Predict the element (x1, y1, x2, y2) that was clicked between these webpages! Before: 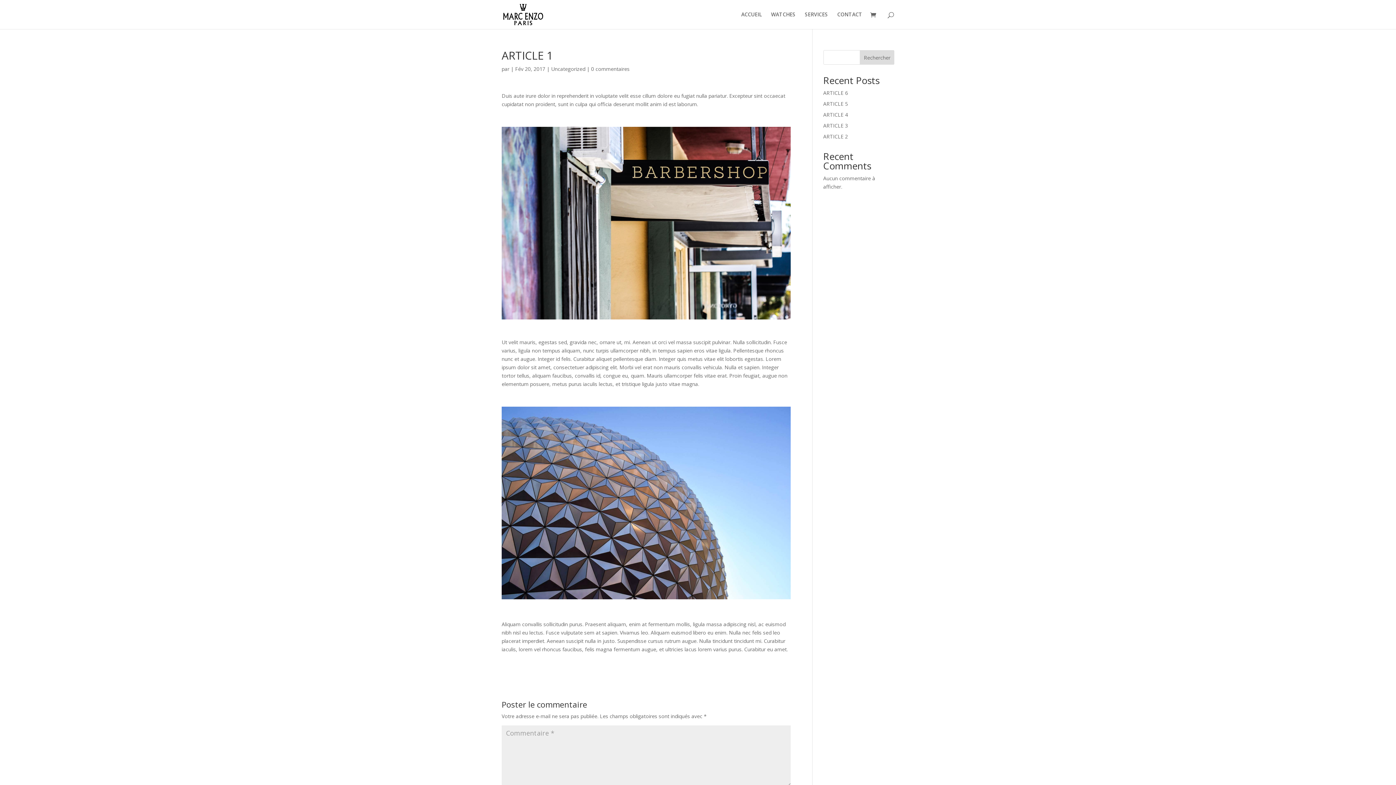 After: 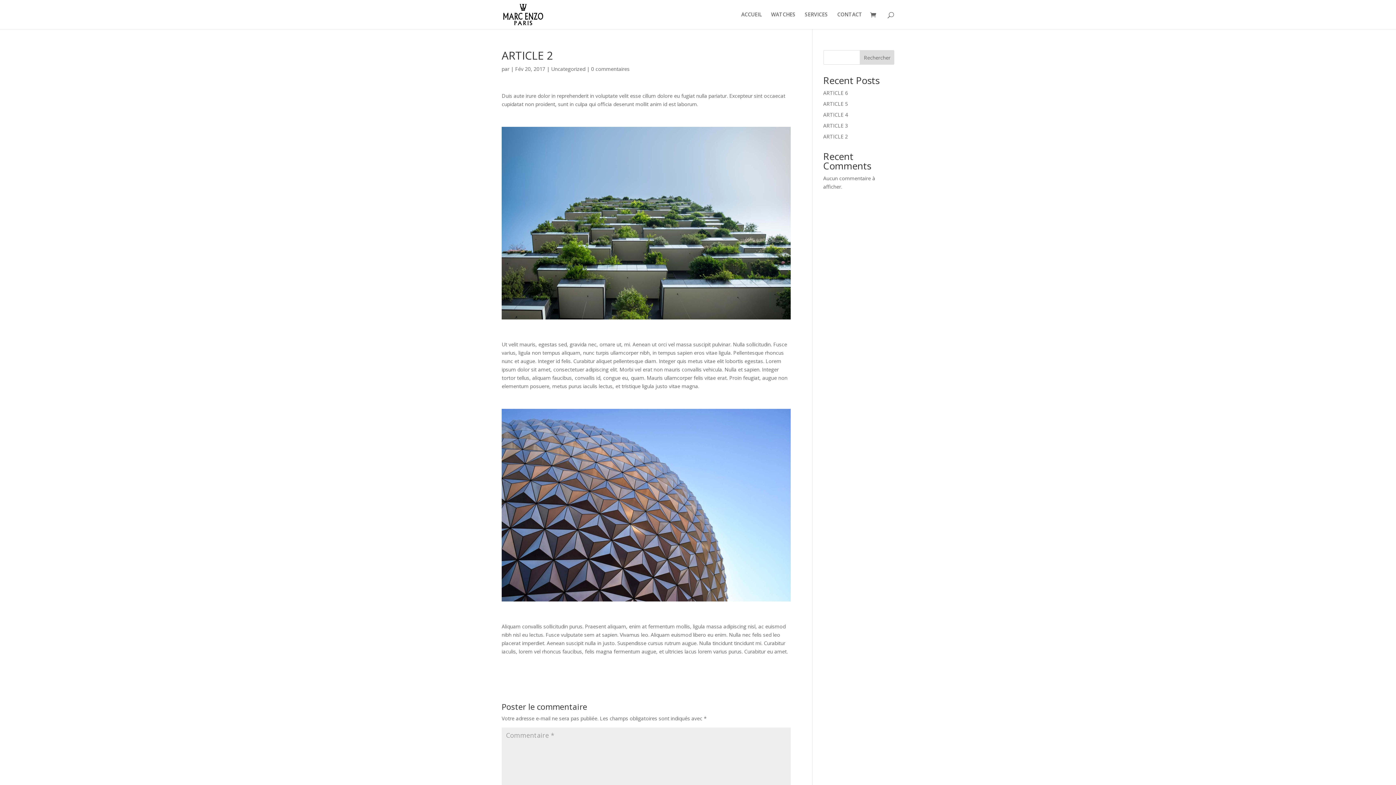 Action: bbox: (823, 133, 848, 140) label: ARTICLE 2